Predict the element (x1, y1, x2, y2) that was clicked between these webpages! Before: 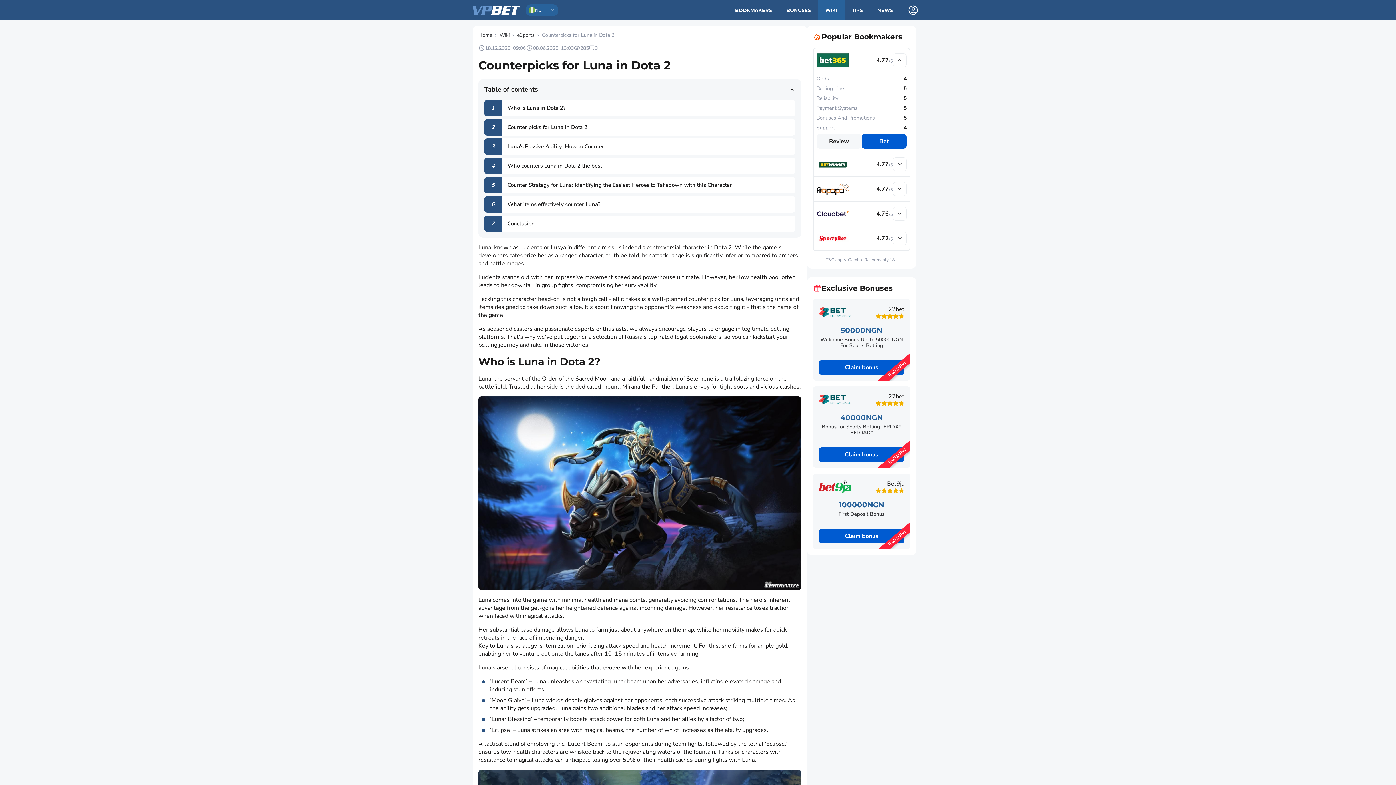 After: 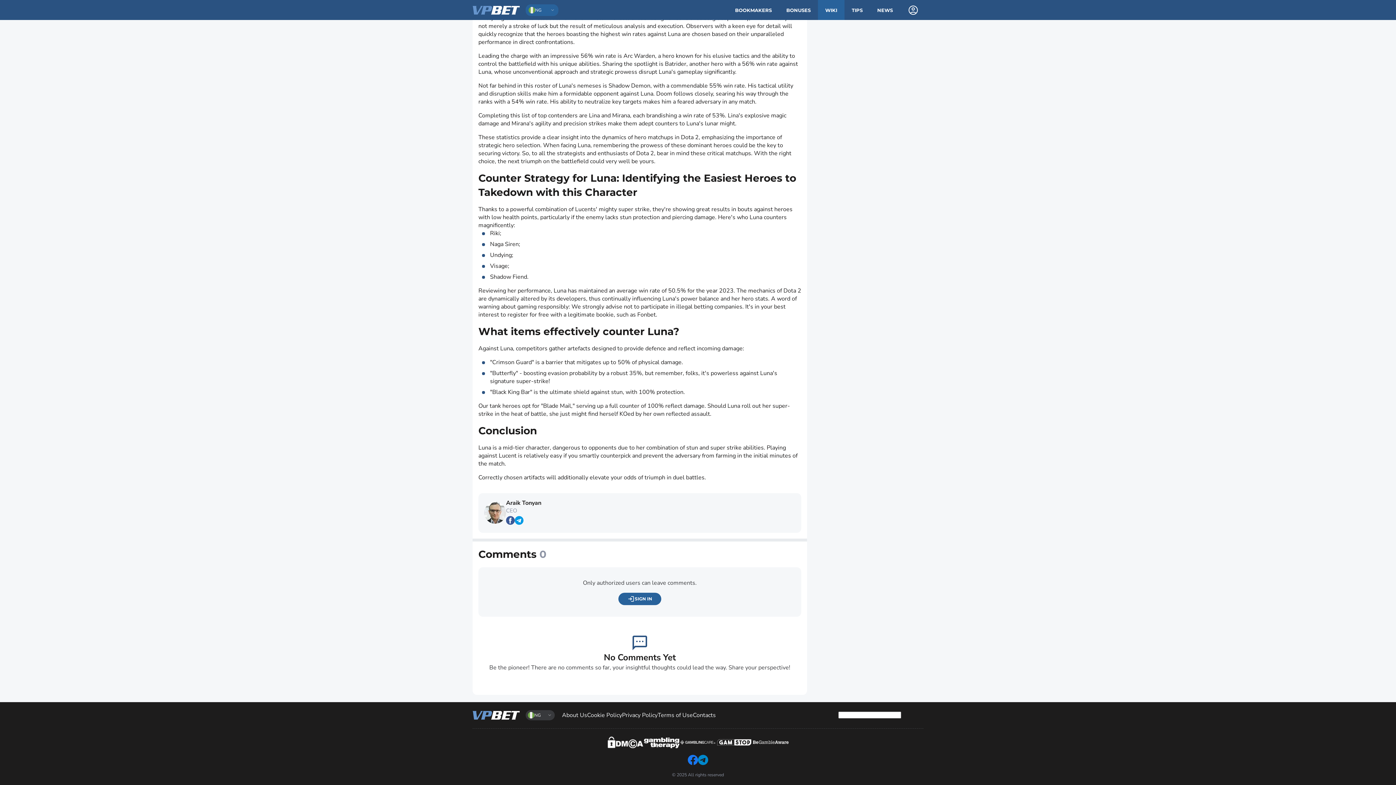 Action: bbox: (484, 177, 795, 193) label: 5
Counter Strategy for Luna: Identifying the Easiest Heroes to Takedown with this Character